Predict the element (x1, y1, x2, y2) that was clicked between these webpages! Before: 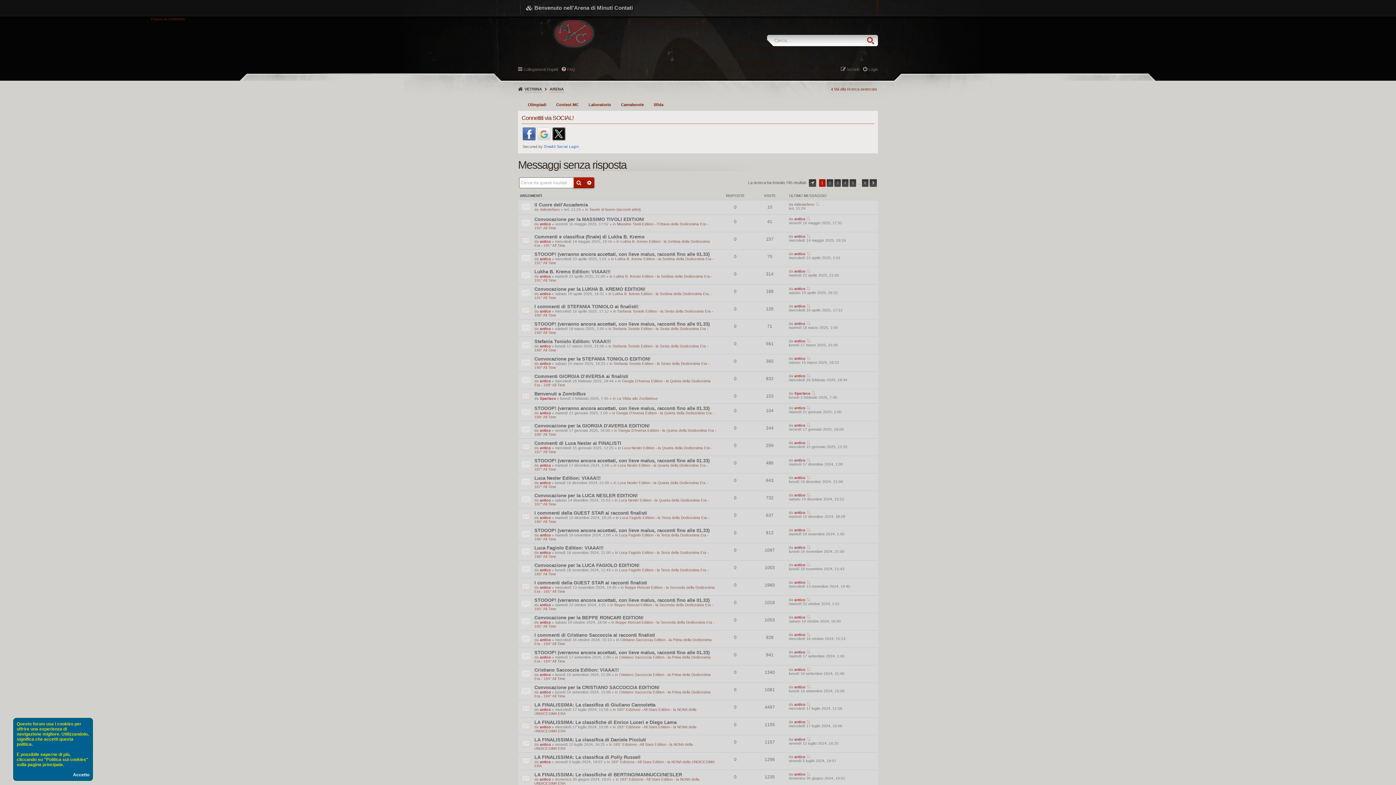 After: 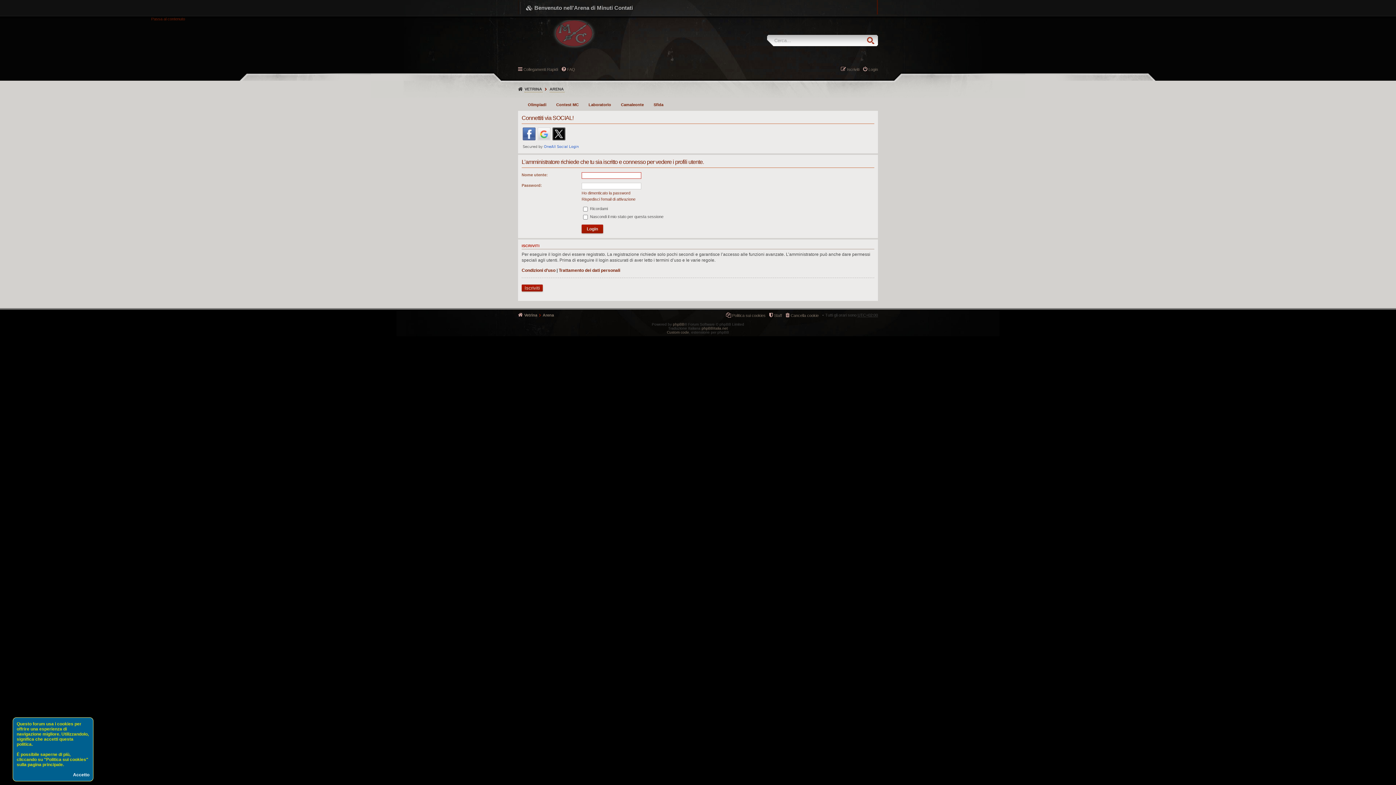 Action: label: antico bbox: (794, 216, 805, 220)